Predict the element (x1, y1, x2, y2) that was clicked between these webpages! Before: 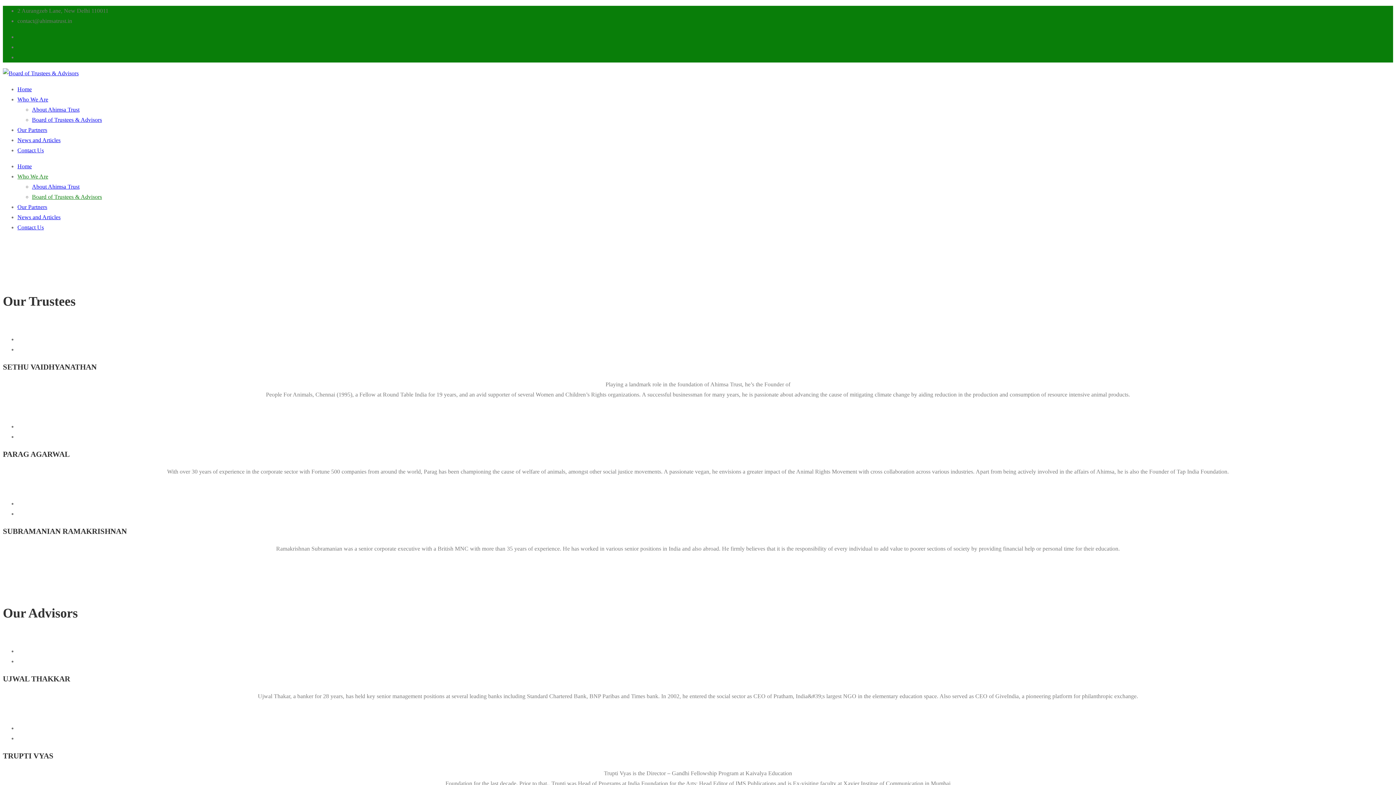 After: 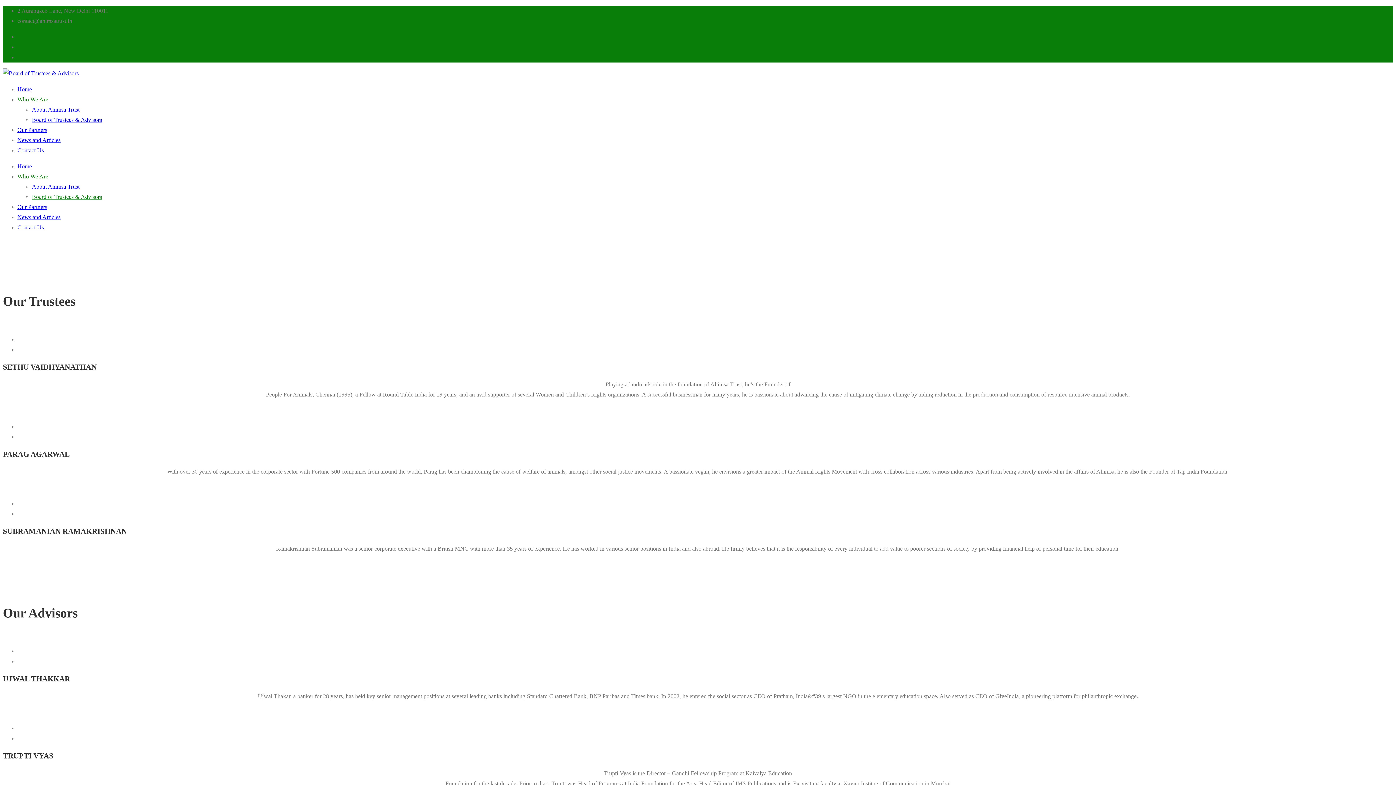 Action: bbox: (17, 96, 48, 102) label: Who We Are